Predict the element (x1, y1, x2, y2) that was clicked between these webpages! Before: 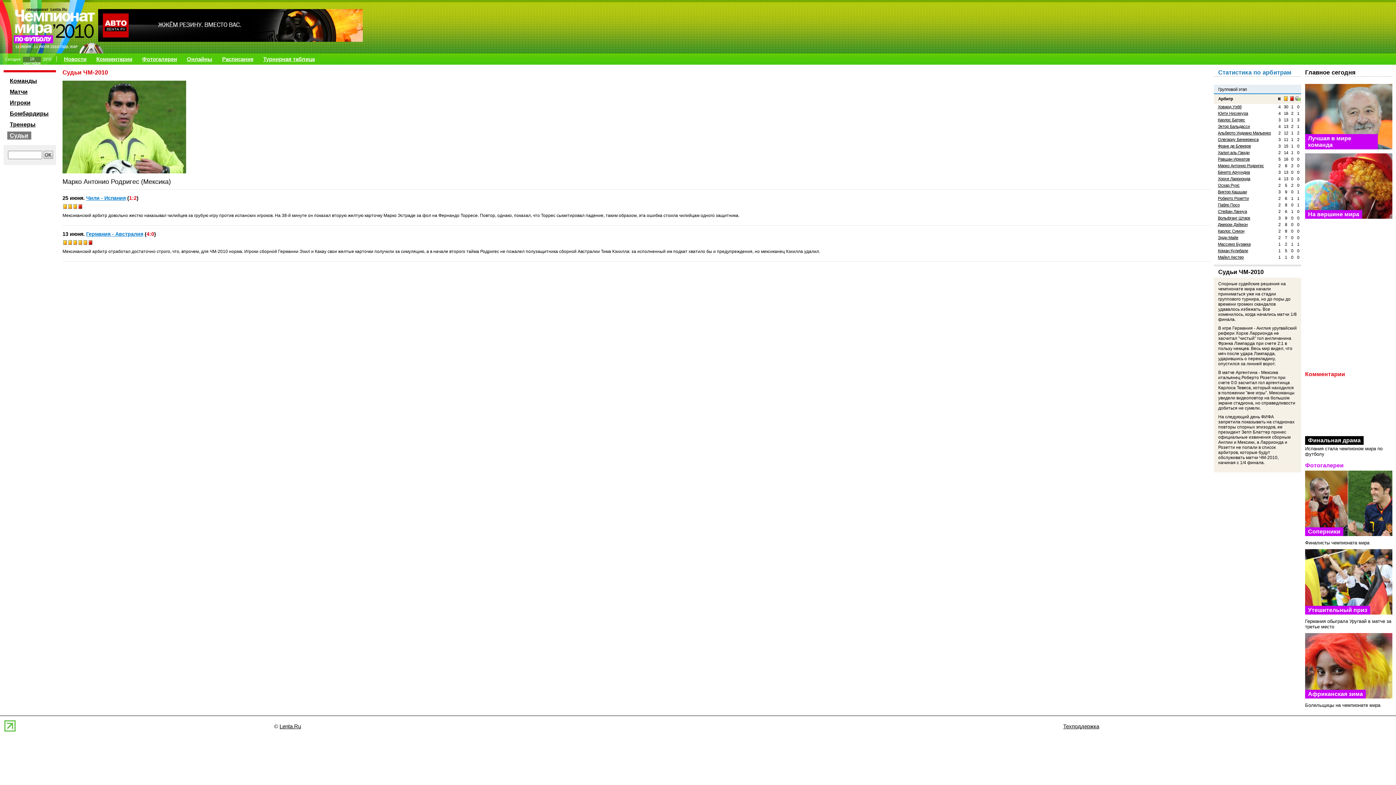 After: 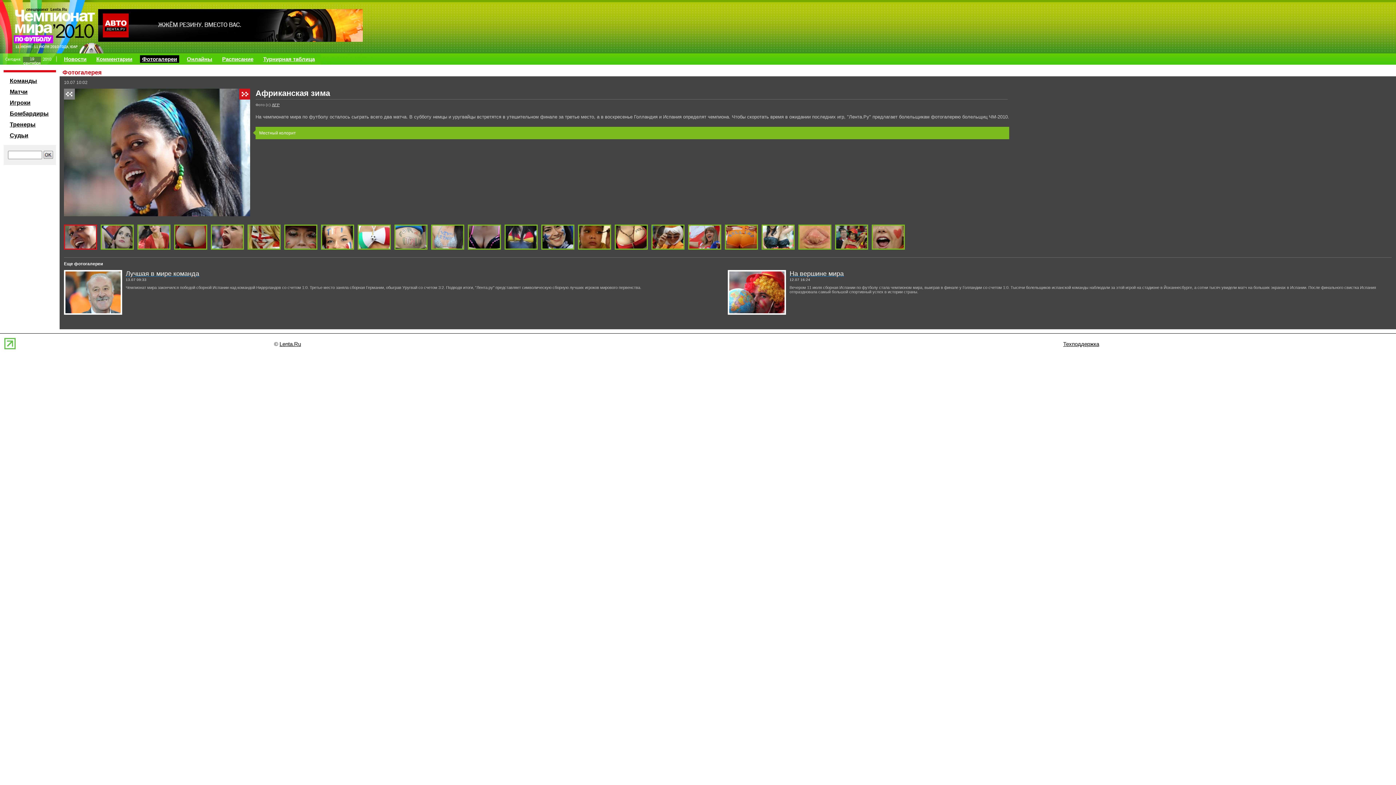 Action: bbox: (1305, 633, 1392, 698) label: Африканская зима